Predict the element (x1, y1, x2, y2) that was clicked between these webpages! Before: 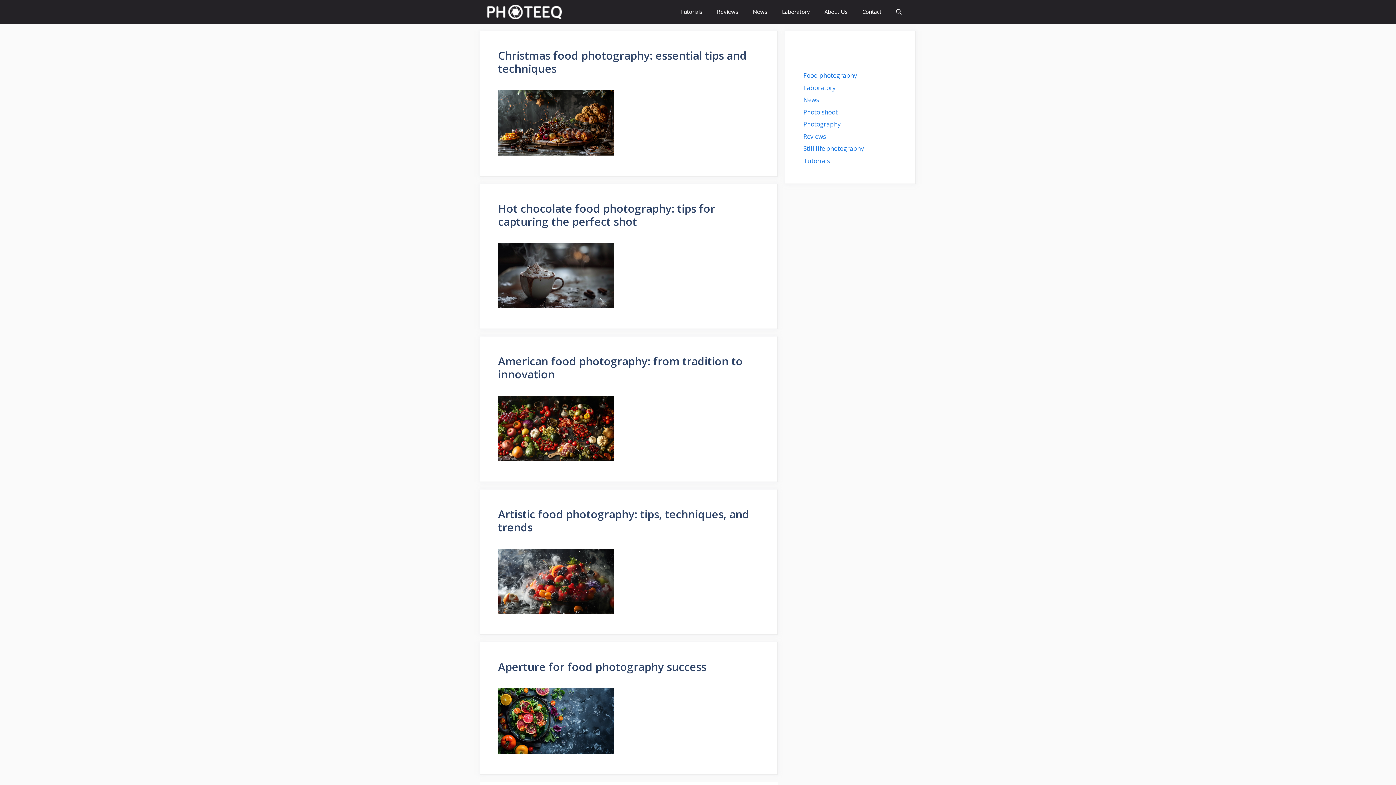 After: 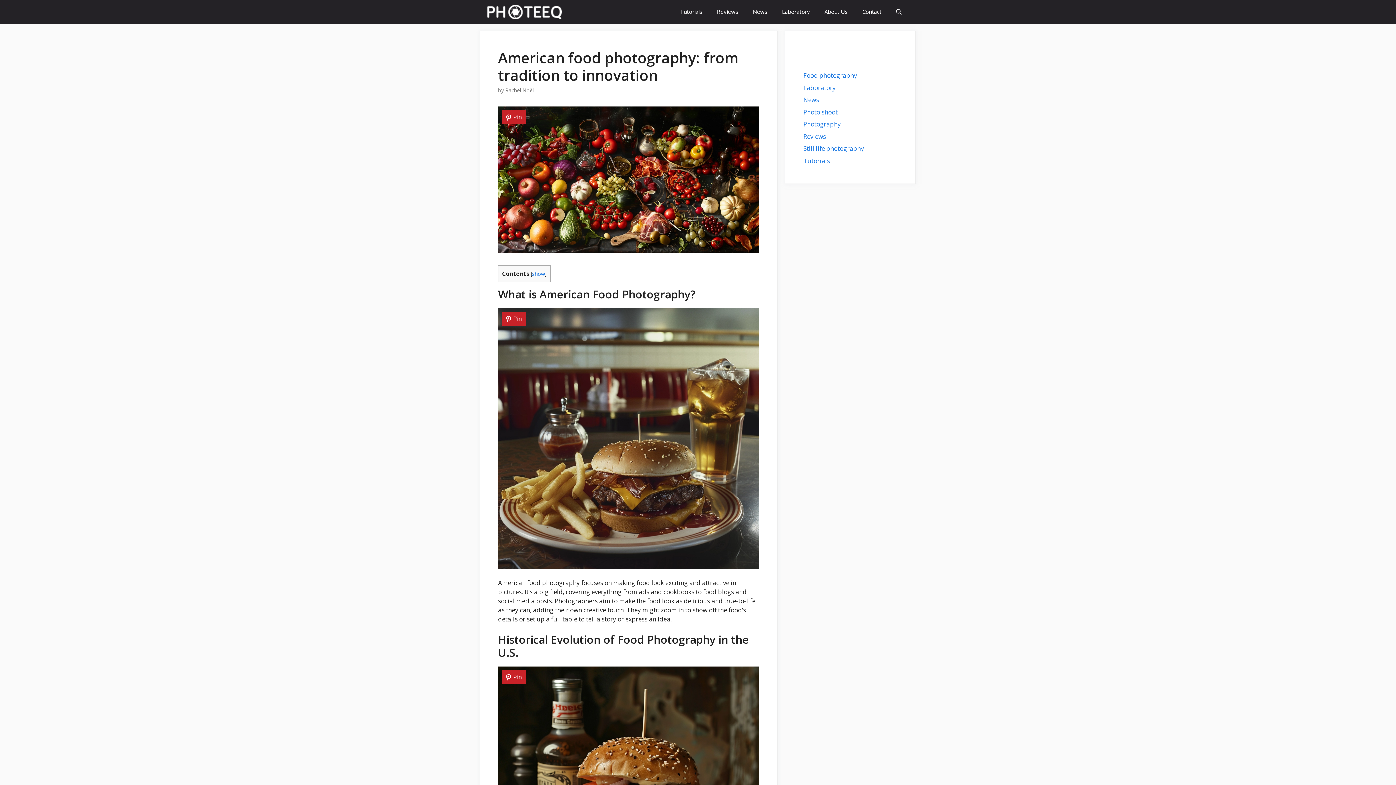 Action: bbox: (498, 353, 742, 381) label: American food photography: from tradition to innovation